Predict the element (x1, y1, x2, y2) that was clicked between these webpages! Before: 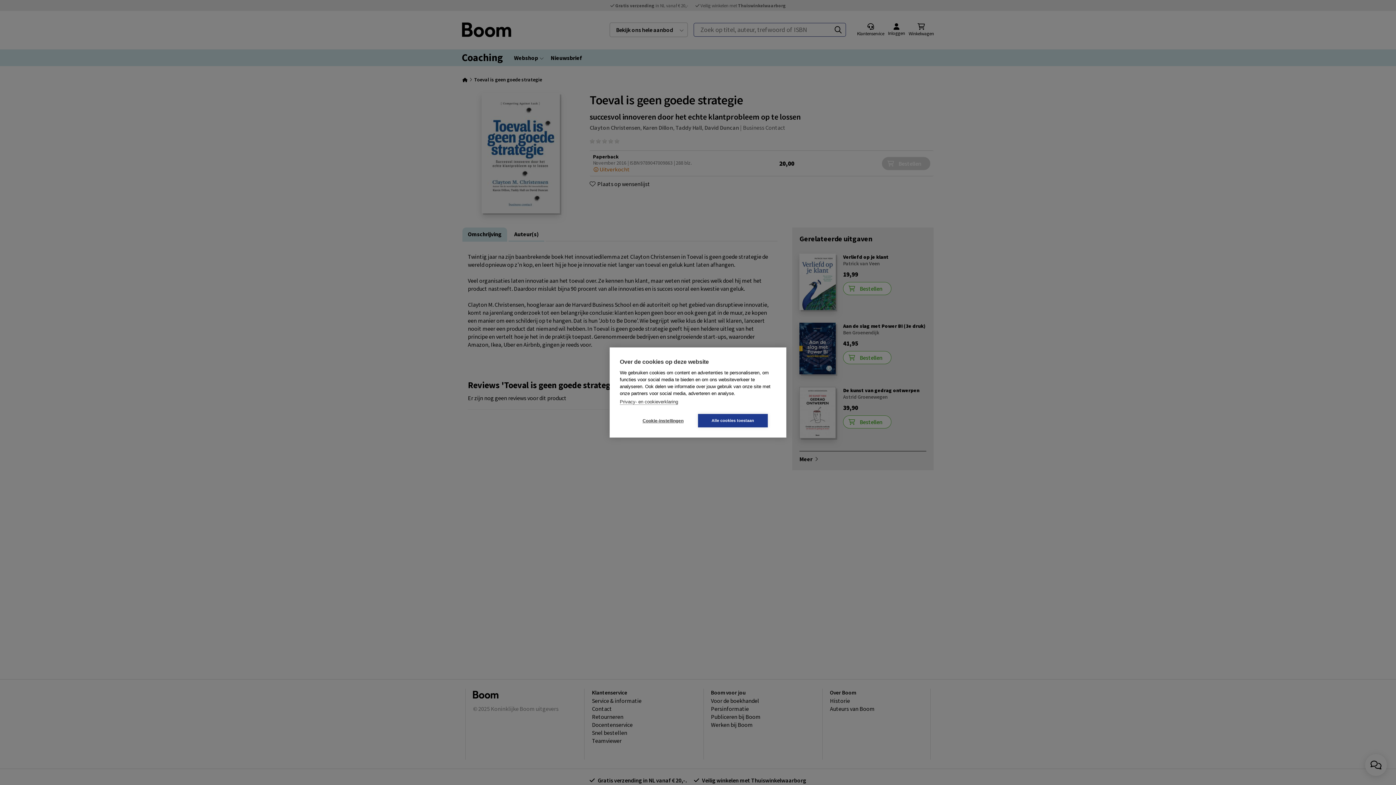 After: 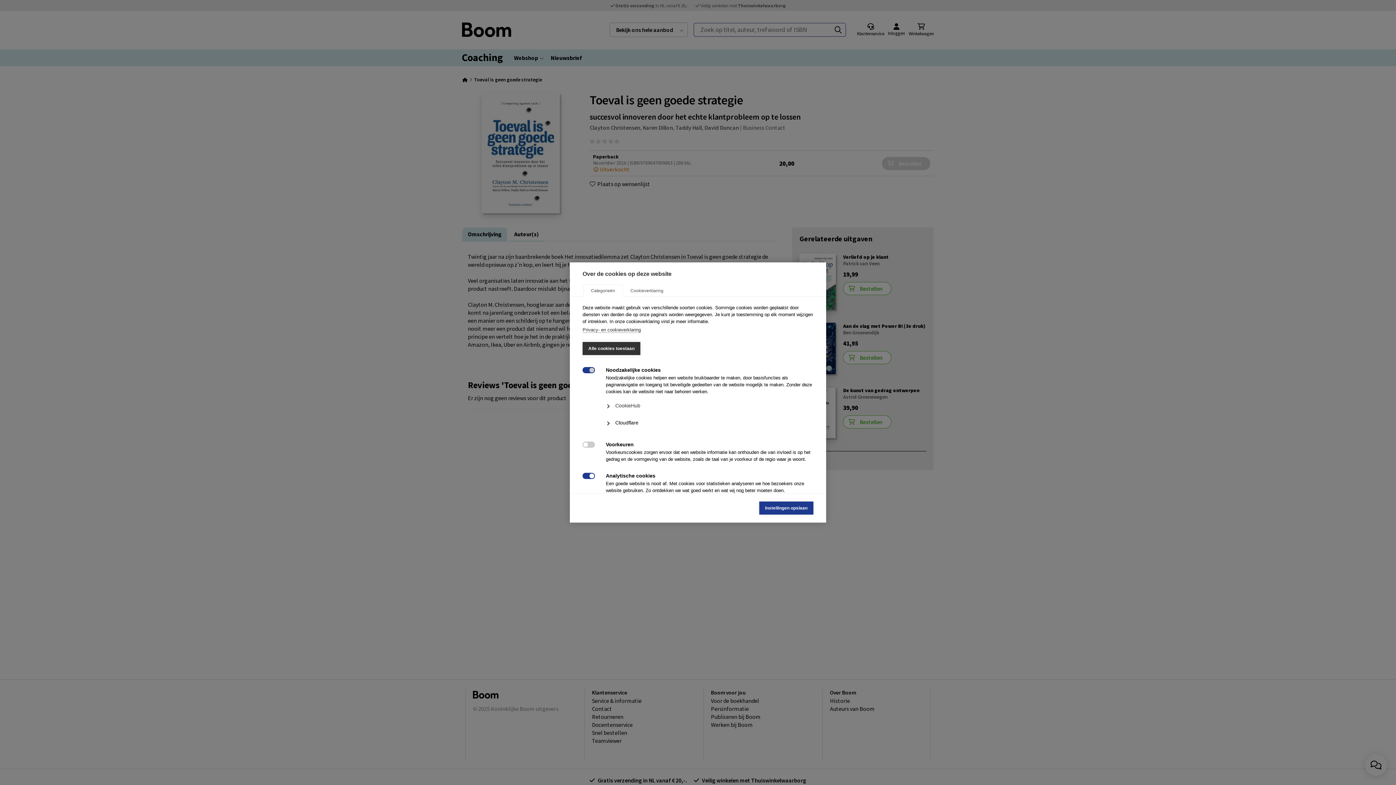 Action: label: Cookie-instellingen bbox: (628, 414, 698, 427)